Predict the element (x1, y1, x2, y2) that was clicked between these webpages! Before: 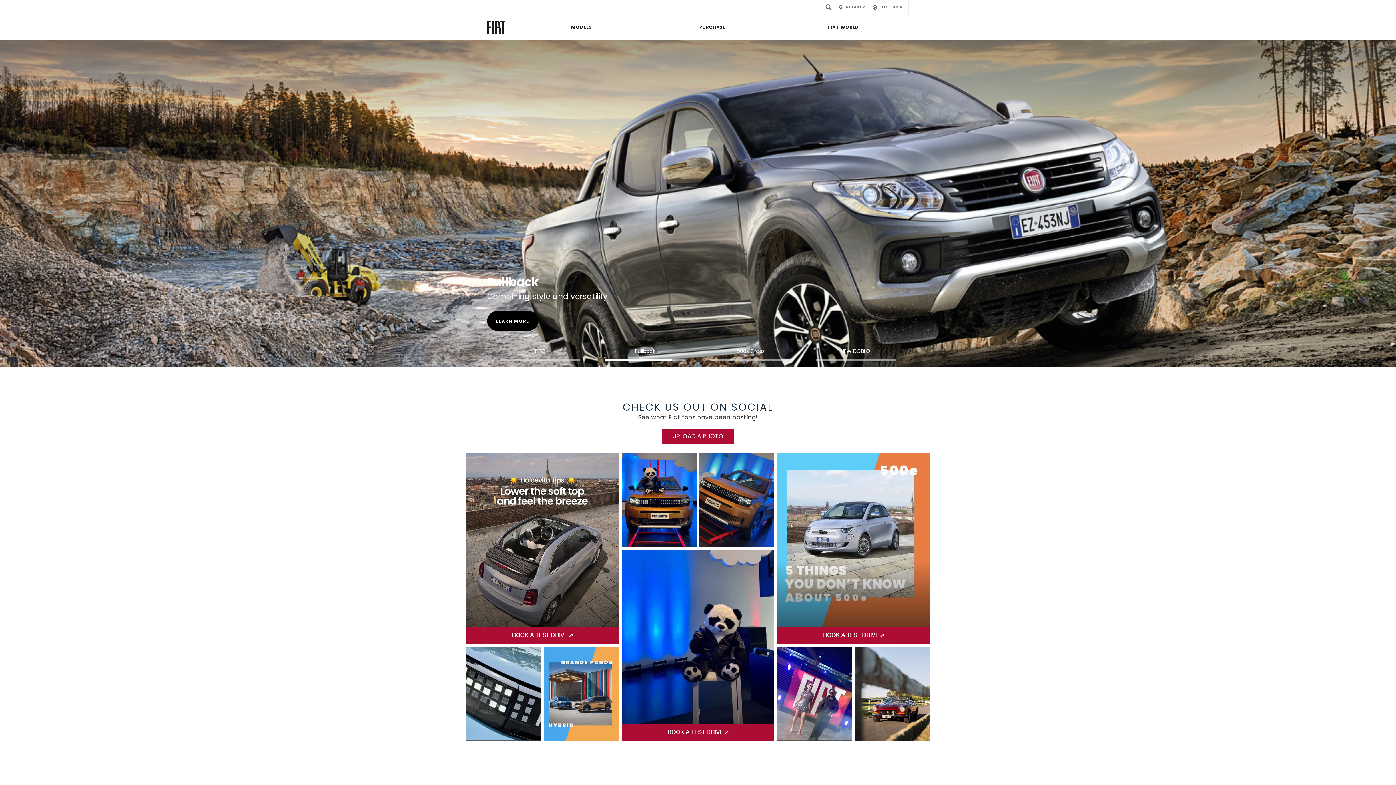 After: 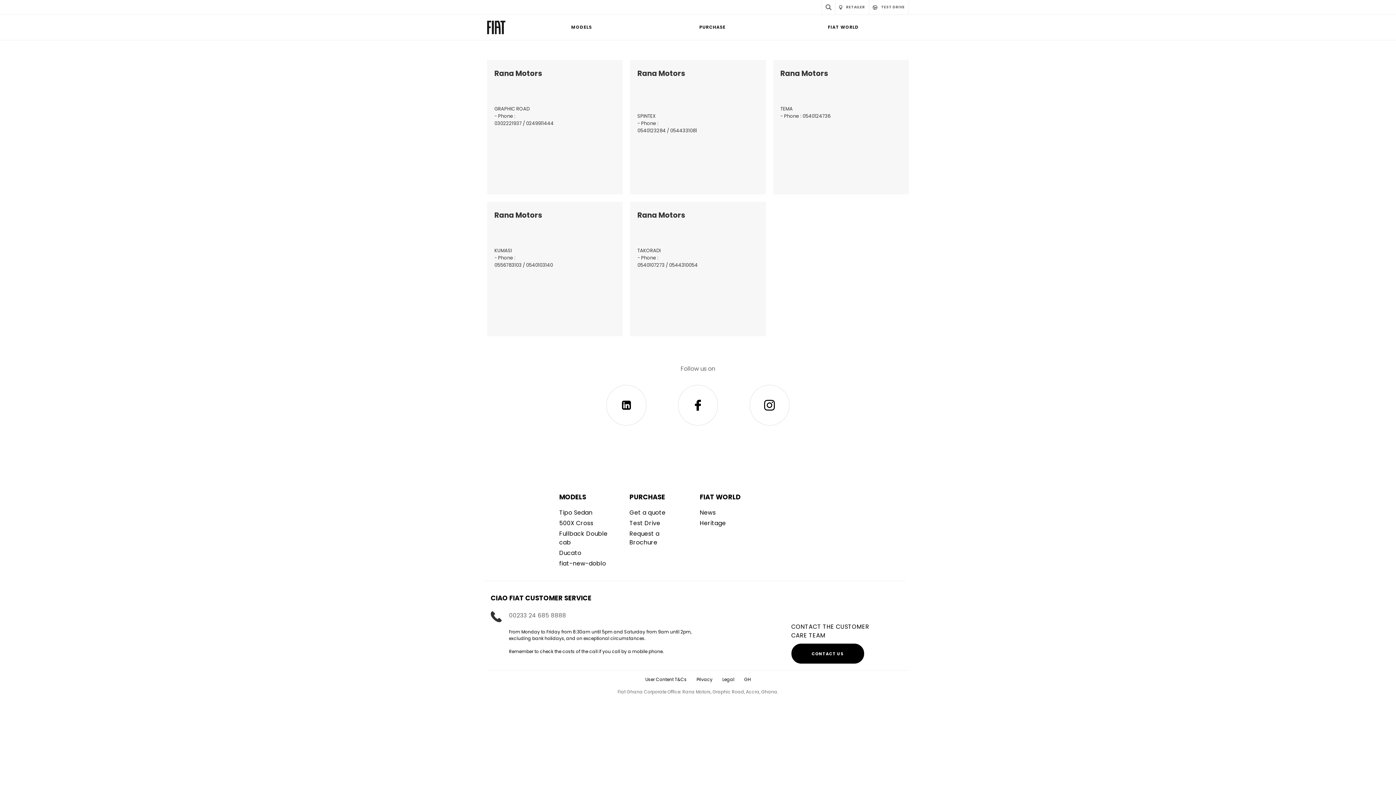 Action: label: RETAILER bbox: (835, 0, 869, 14)